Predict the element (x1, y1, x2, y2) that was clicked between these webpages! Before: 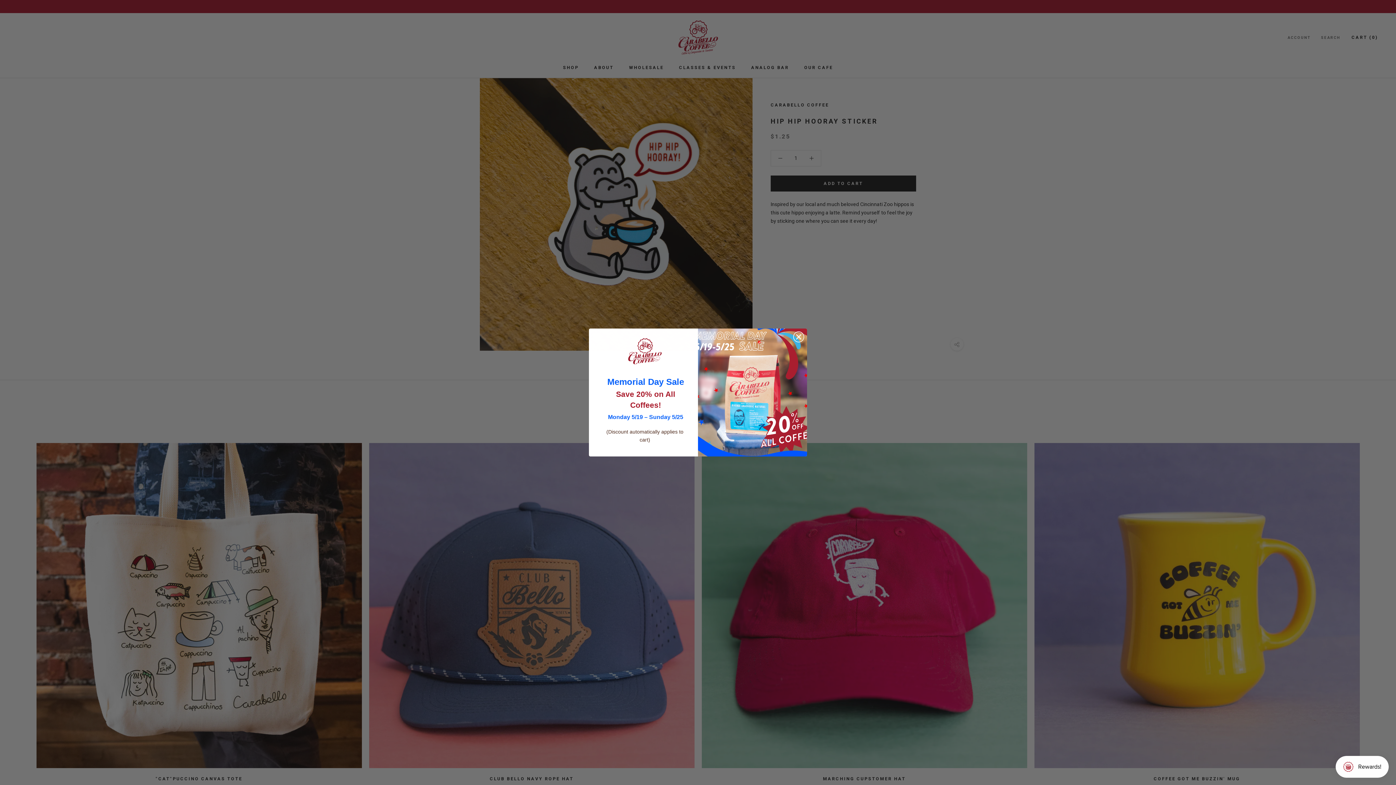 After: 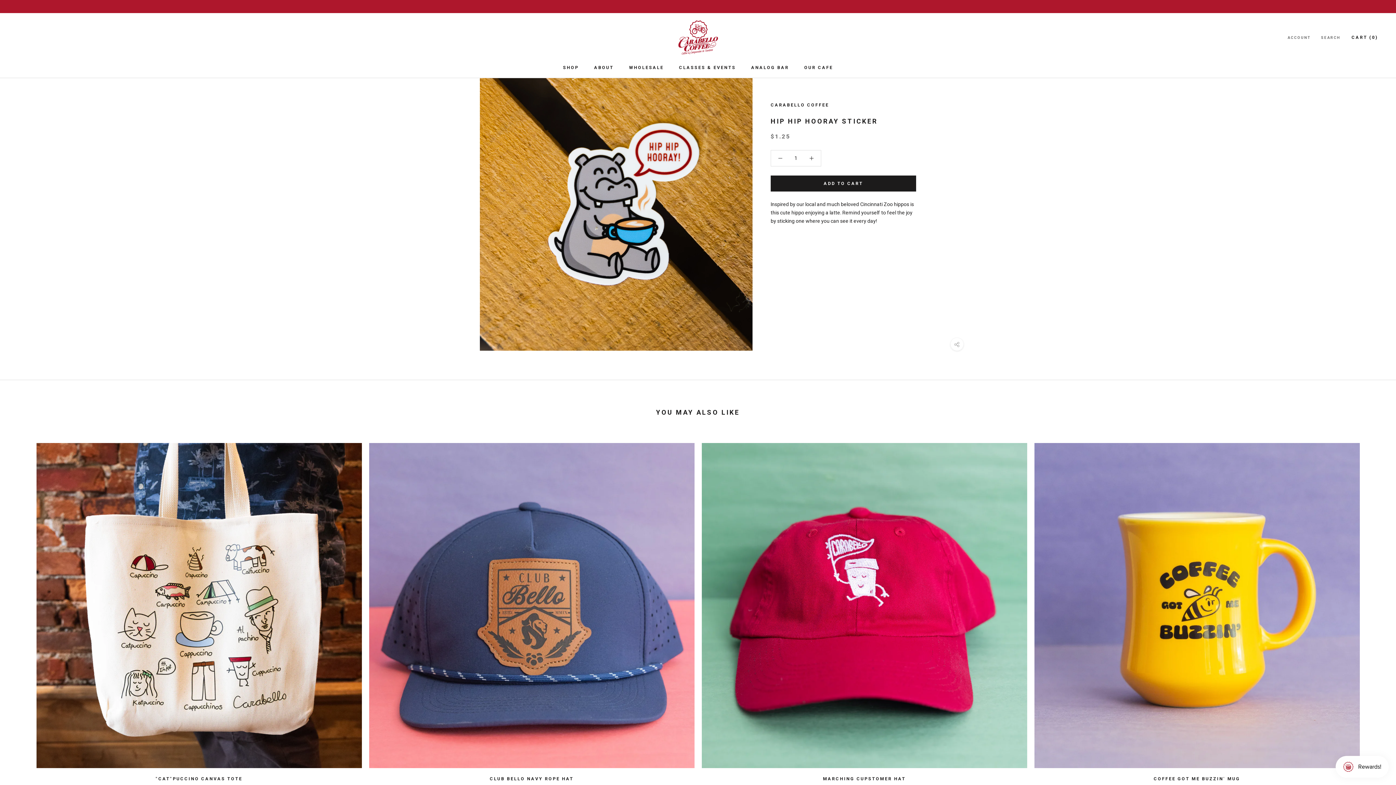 Action: bbox: (793, 331, 804, 342) label: Close dialog